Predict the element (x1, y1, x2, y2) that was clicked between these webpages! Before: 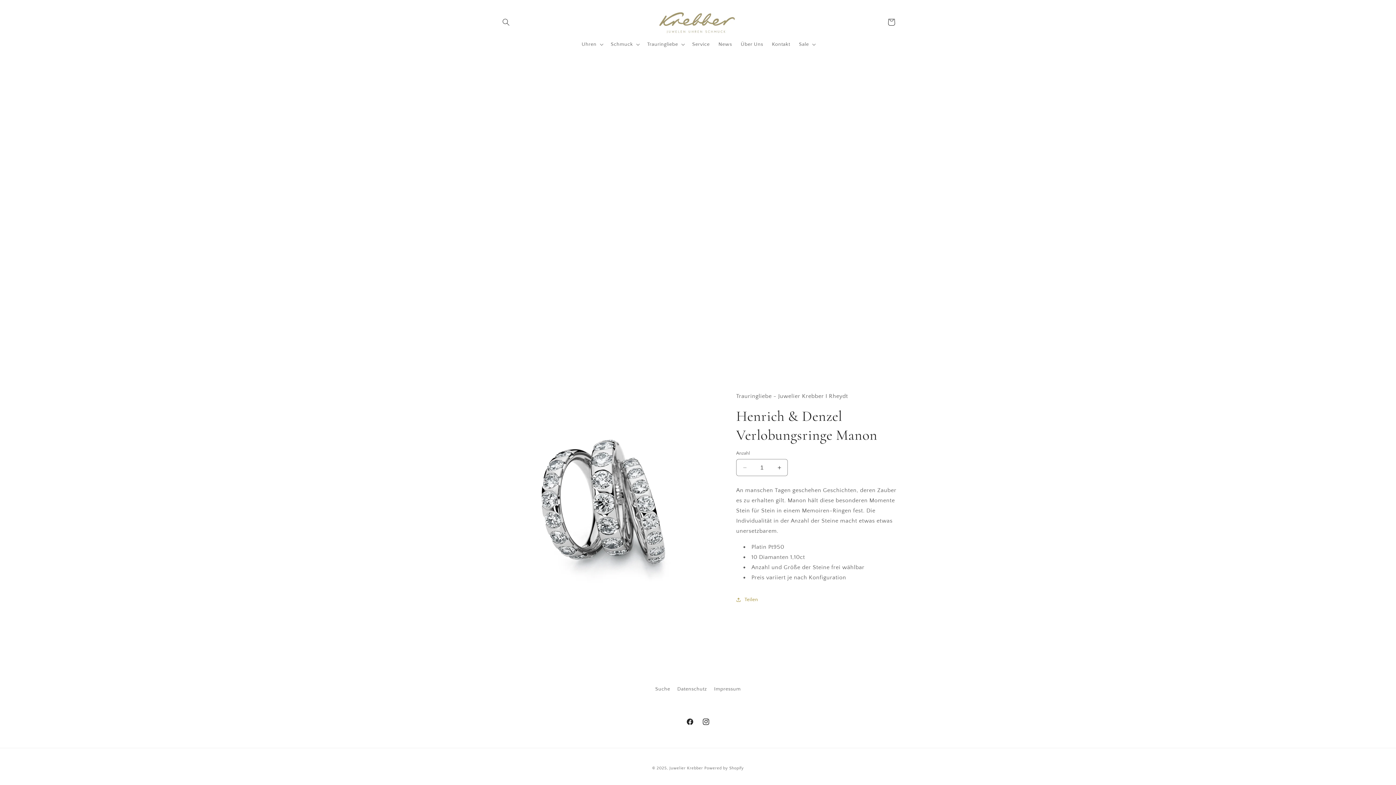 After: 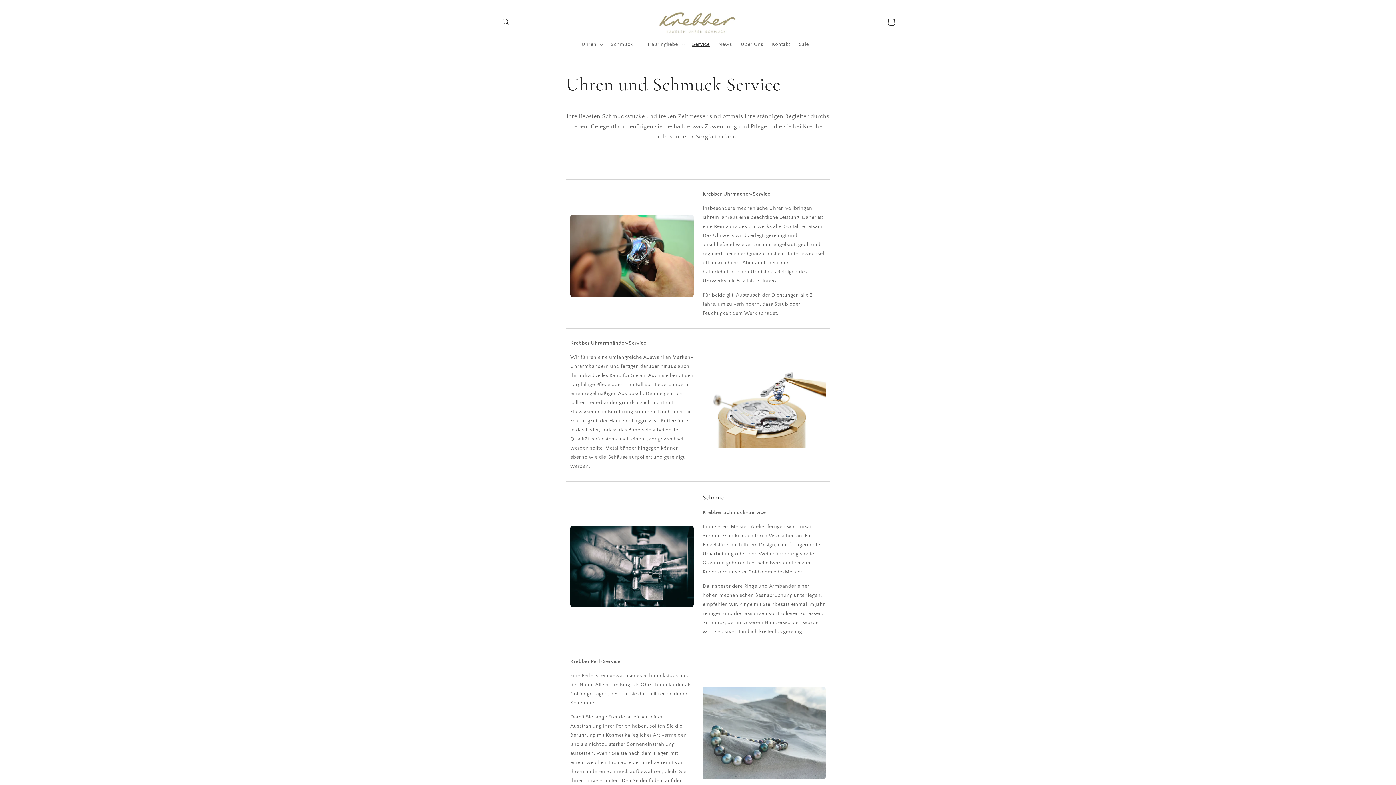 Action: bbox: (687, 36, 714, 52) label: Service